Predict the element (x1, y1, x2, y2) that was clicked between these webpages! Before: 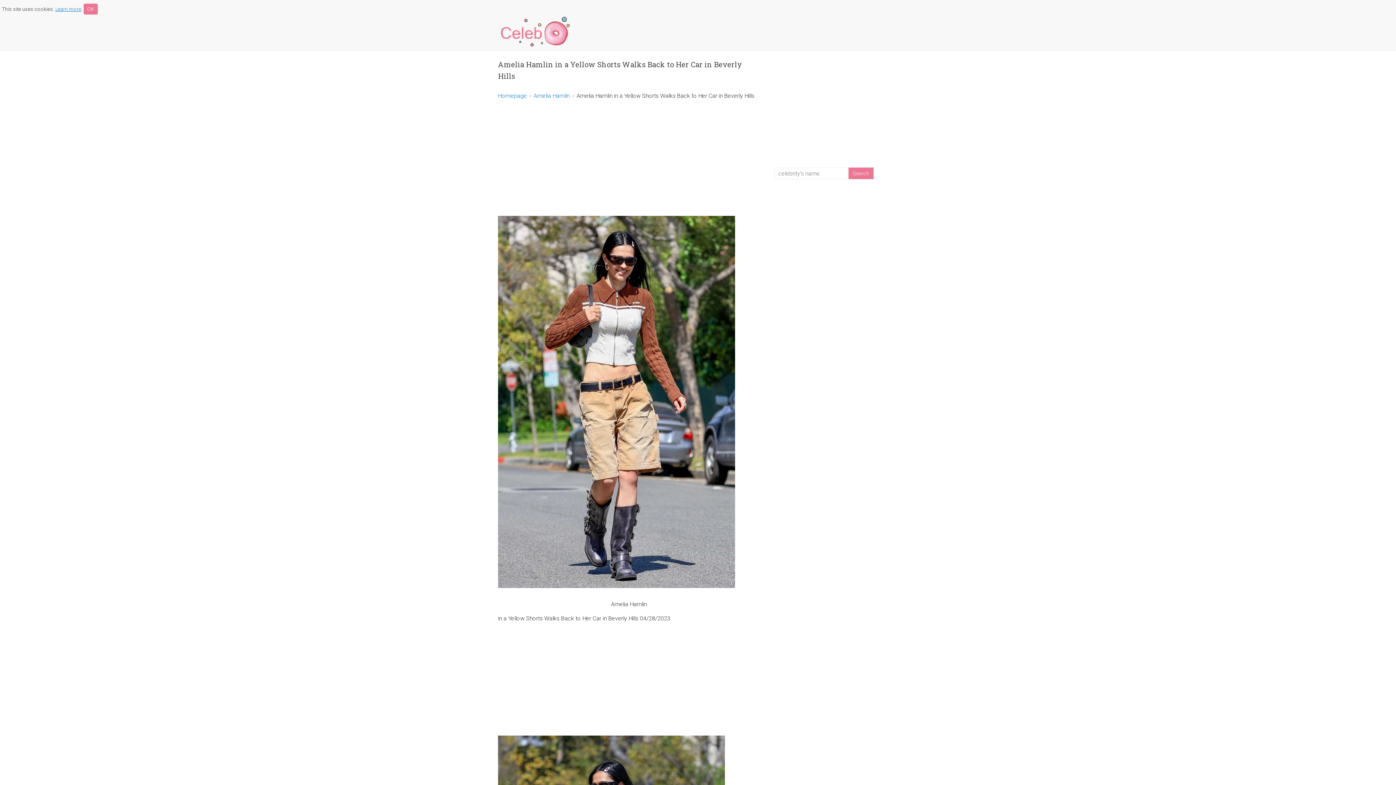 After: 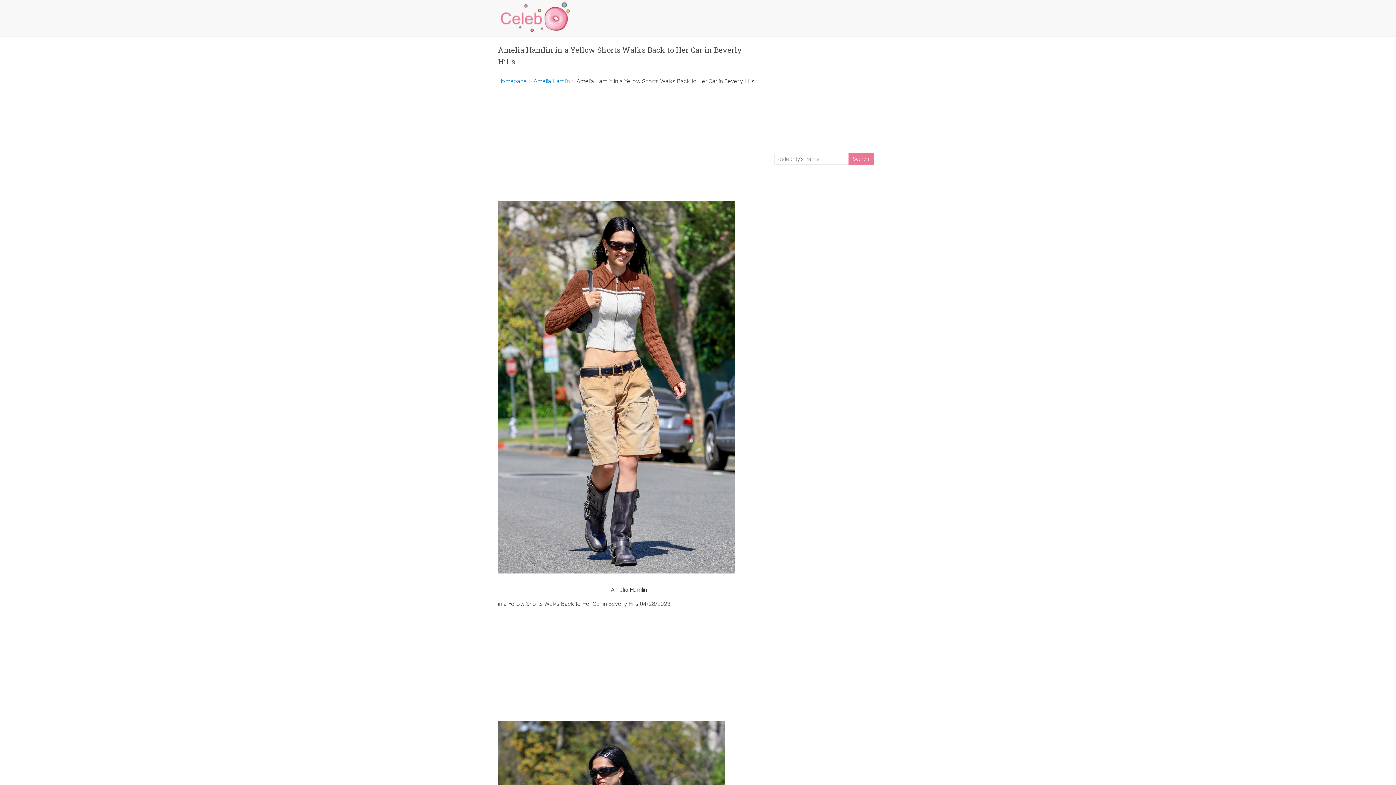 Action: bbox: (83, 3, 97, 14) label: OK